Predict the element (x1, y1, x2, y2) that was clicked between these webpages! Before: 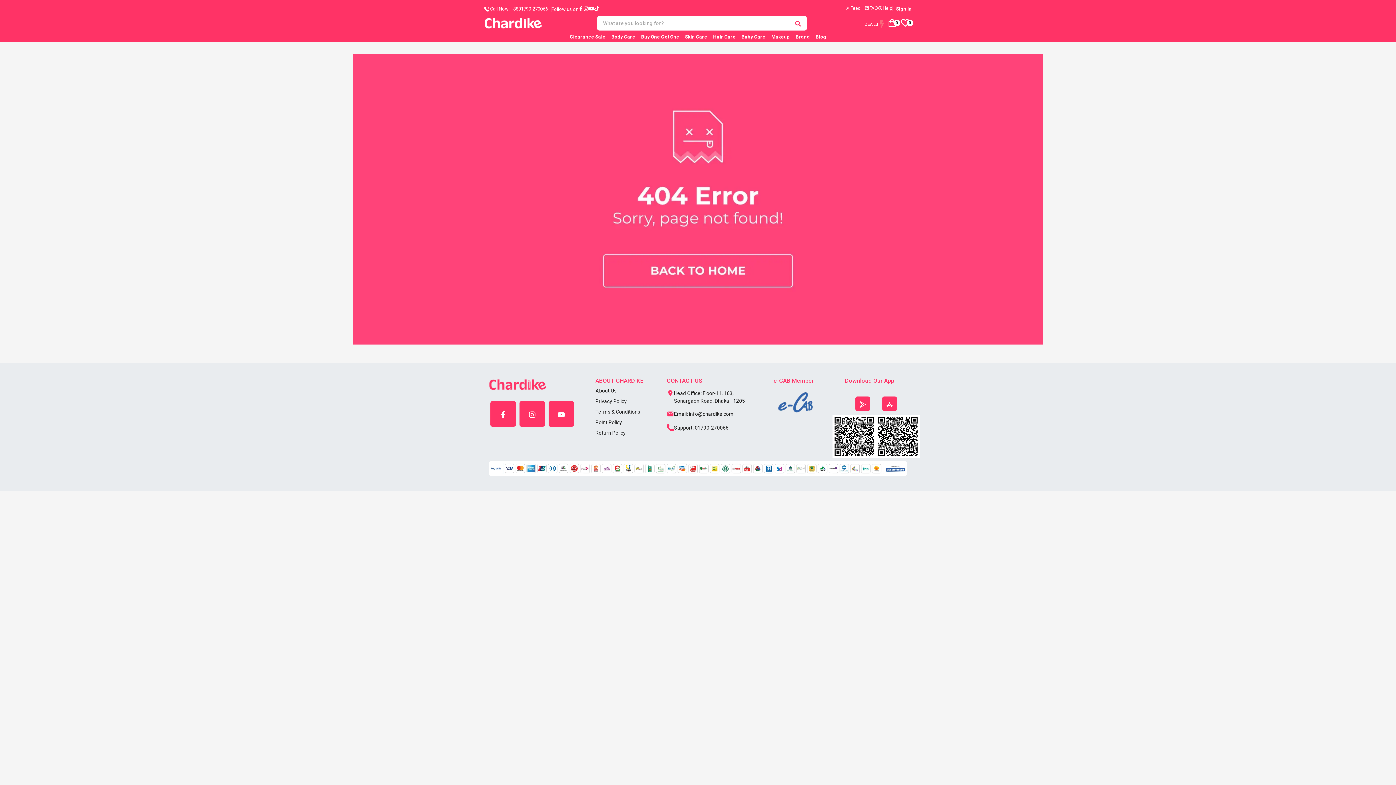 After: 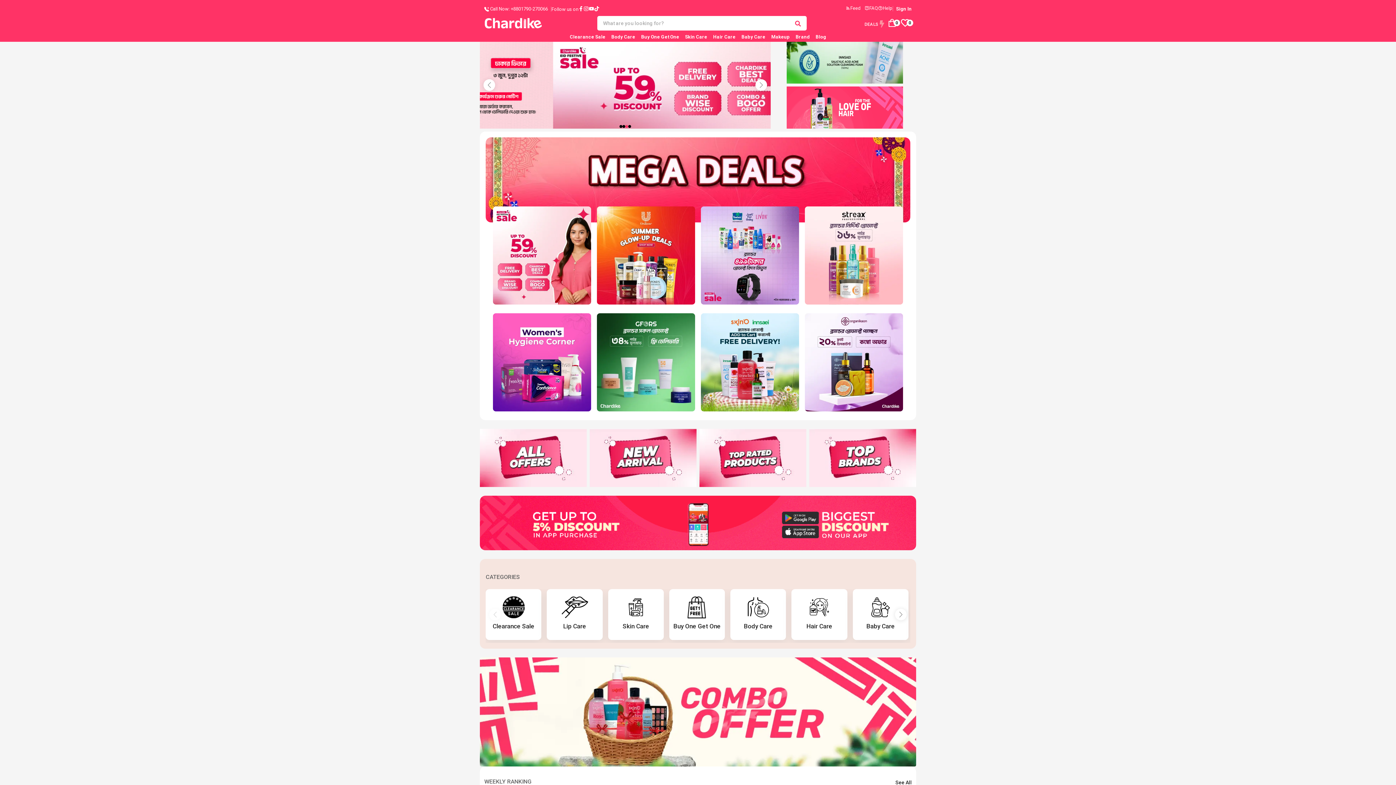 Action: bbox: (484, 17, 542, 29)